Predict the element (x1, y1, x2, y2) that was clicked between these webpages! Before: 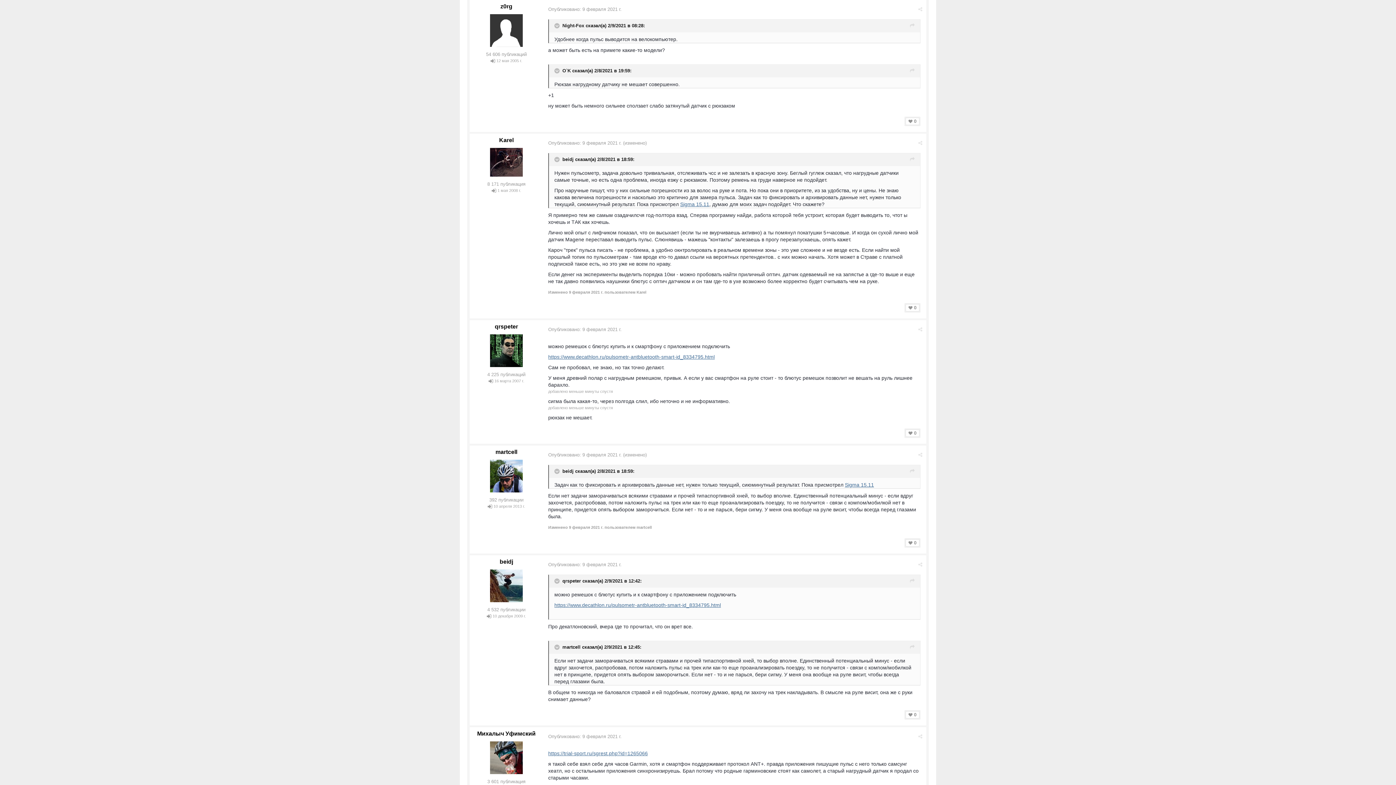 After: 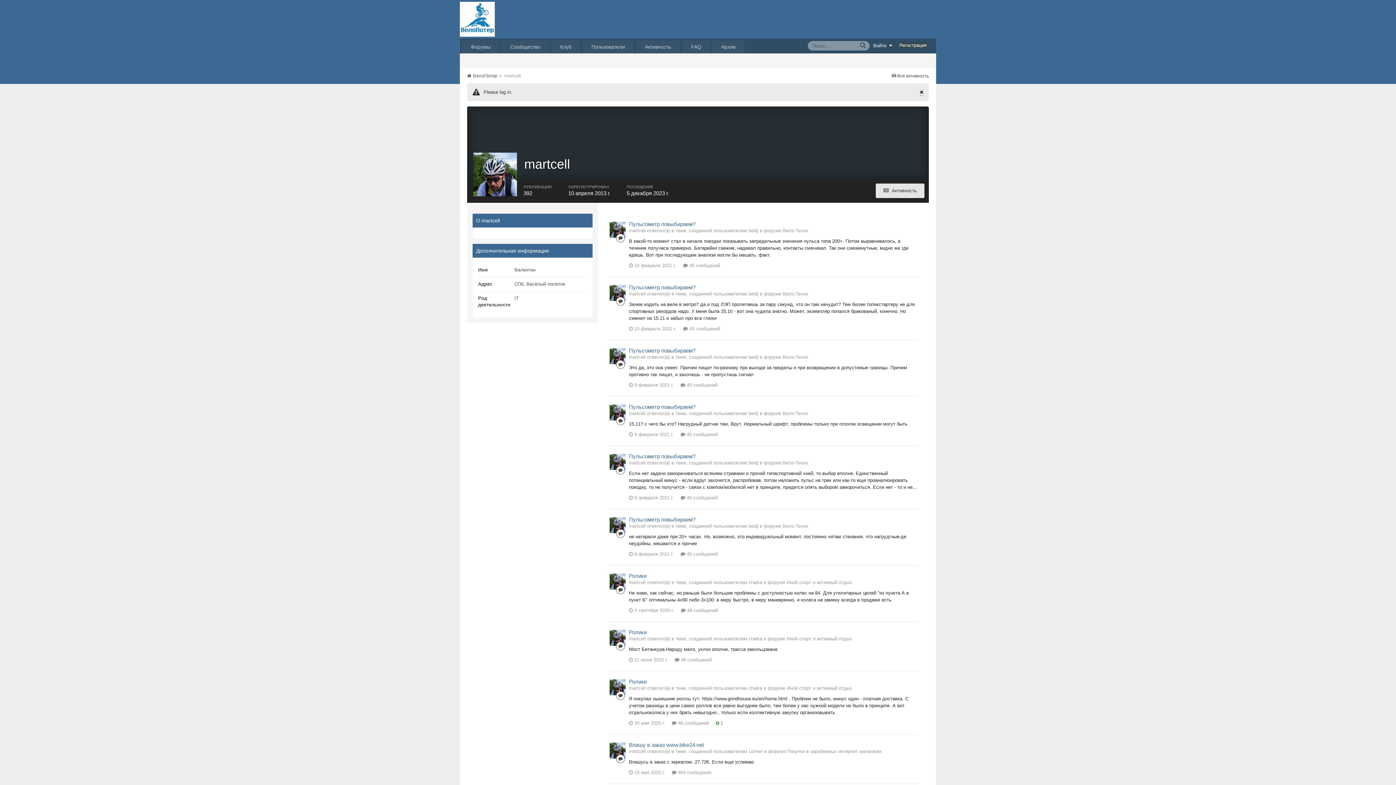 Action: bbox: (490, 460, 522, 492)